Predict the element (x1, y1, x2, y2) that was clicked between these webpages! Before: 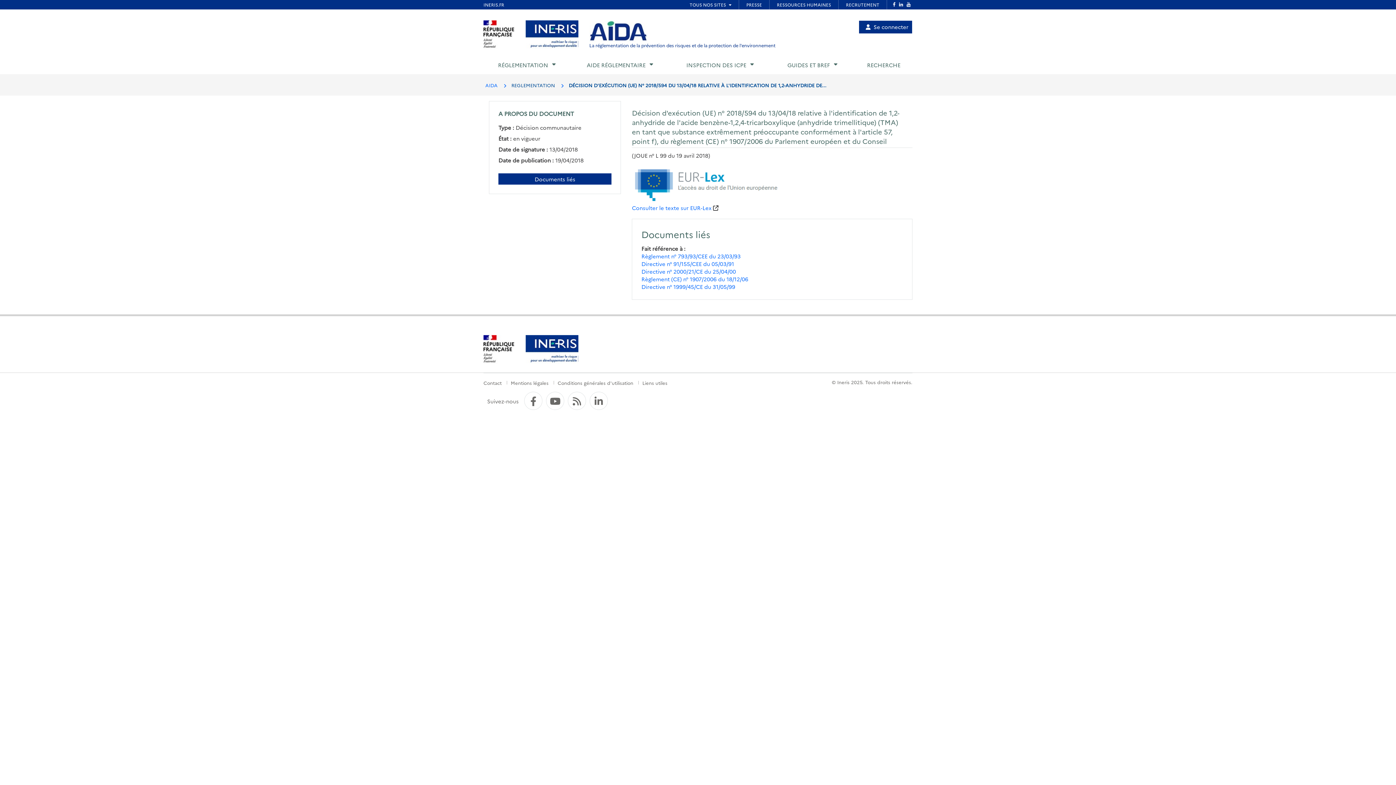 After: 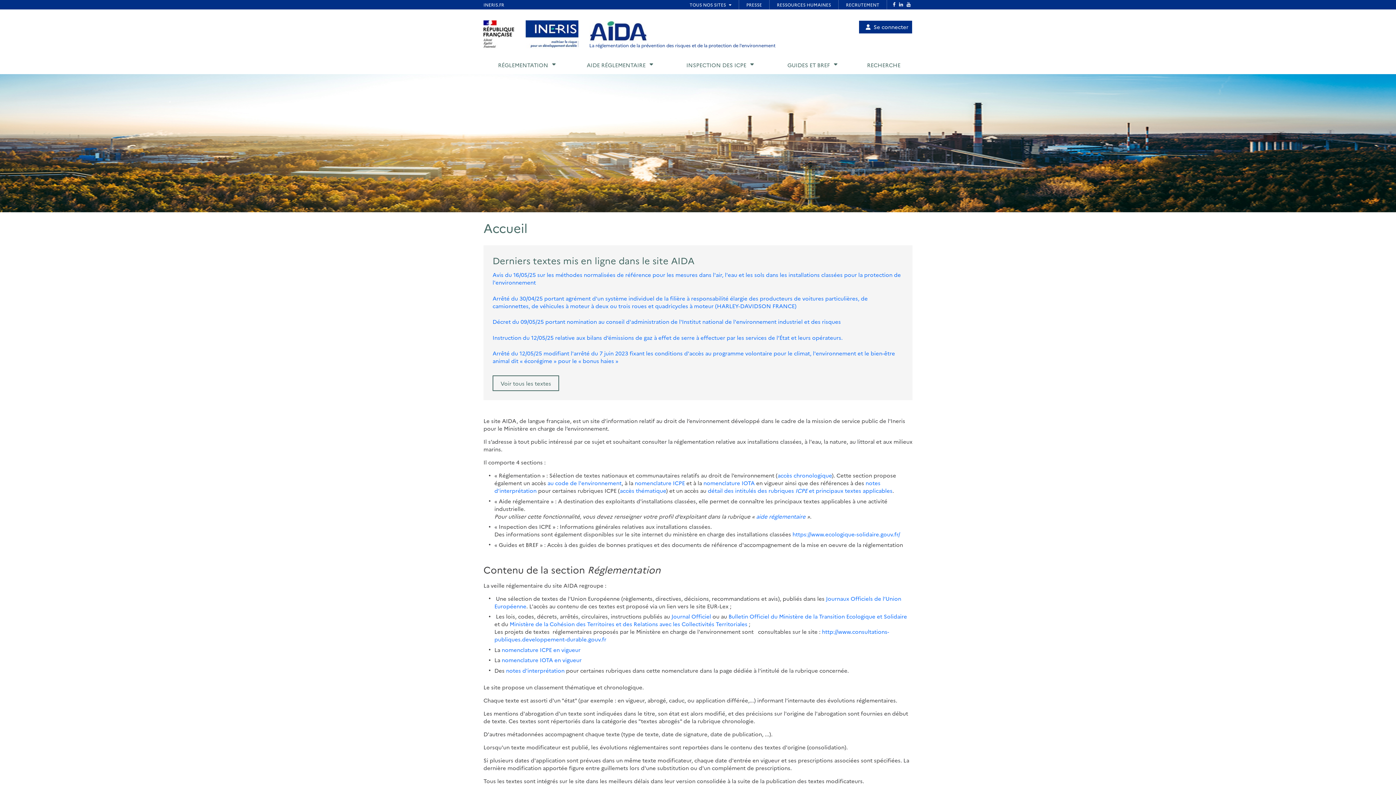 Action: label: AIDA bbox: (485, 81, 497, 88)